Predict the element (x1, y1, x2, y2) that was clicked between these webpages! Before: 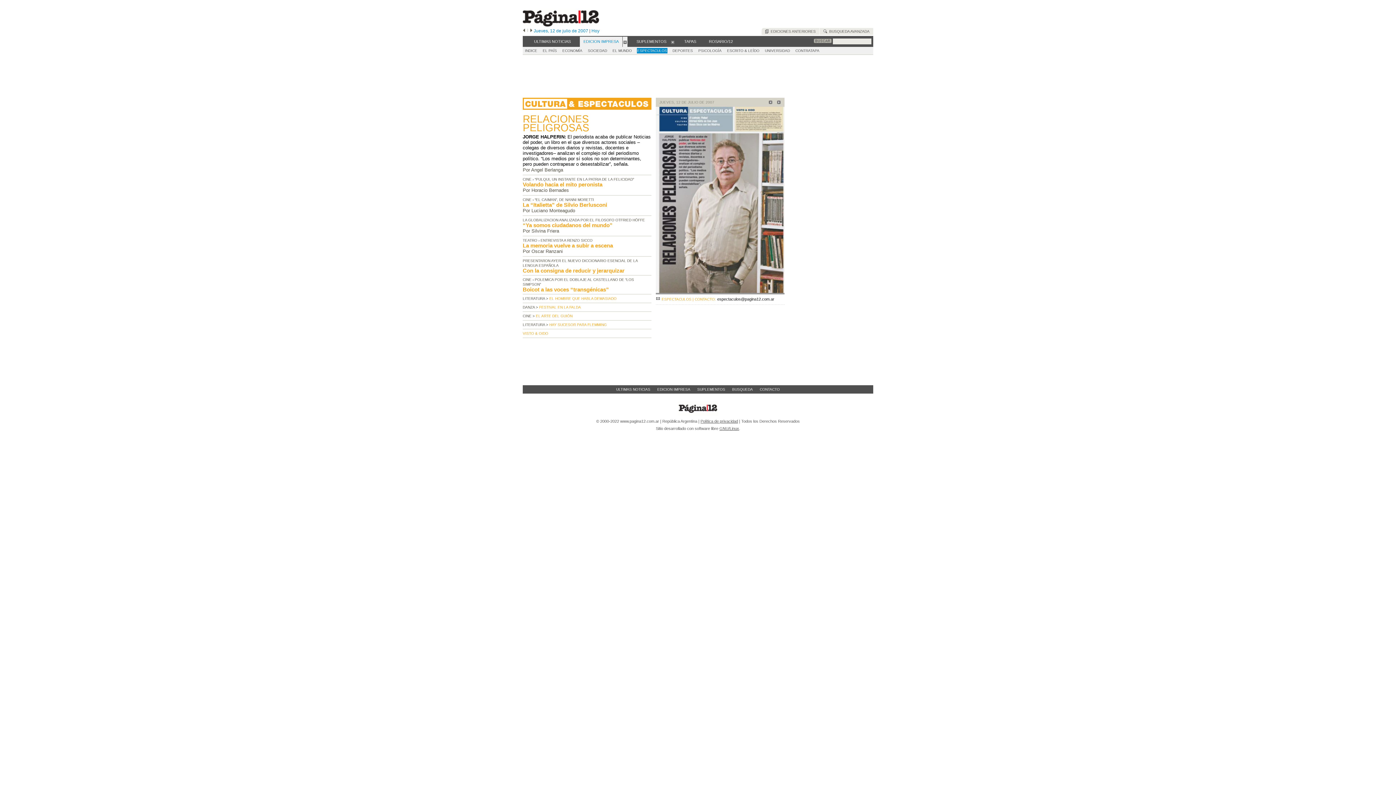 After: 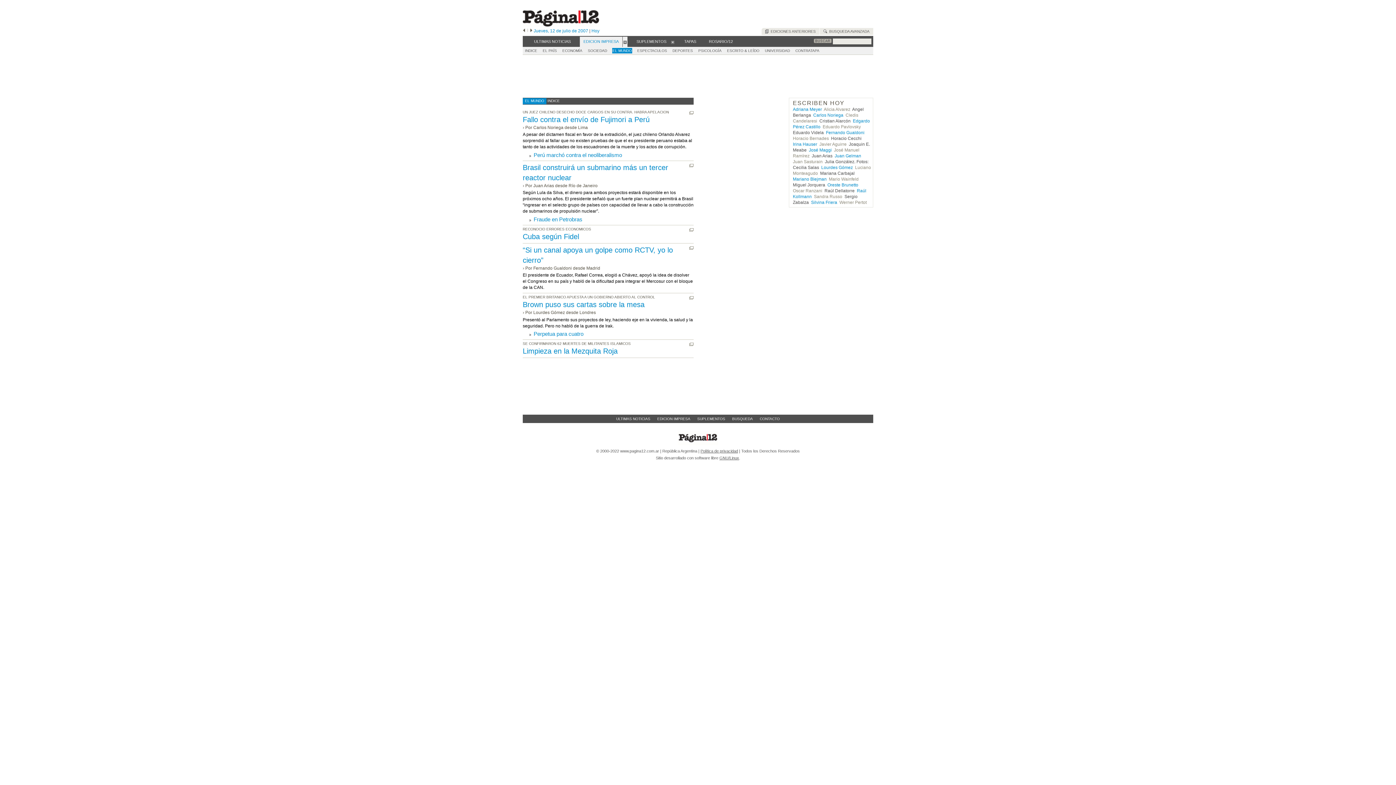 Action: label: EL MUNDO bbox: (612, 48, 632, 53)